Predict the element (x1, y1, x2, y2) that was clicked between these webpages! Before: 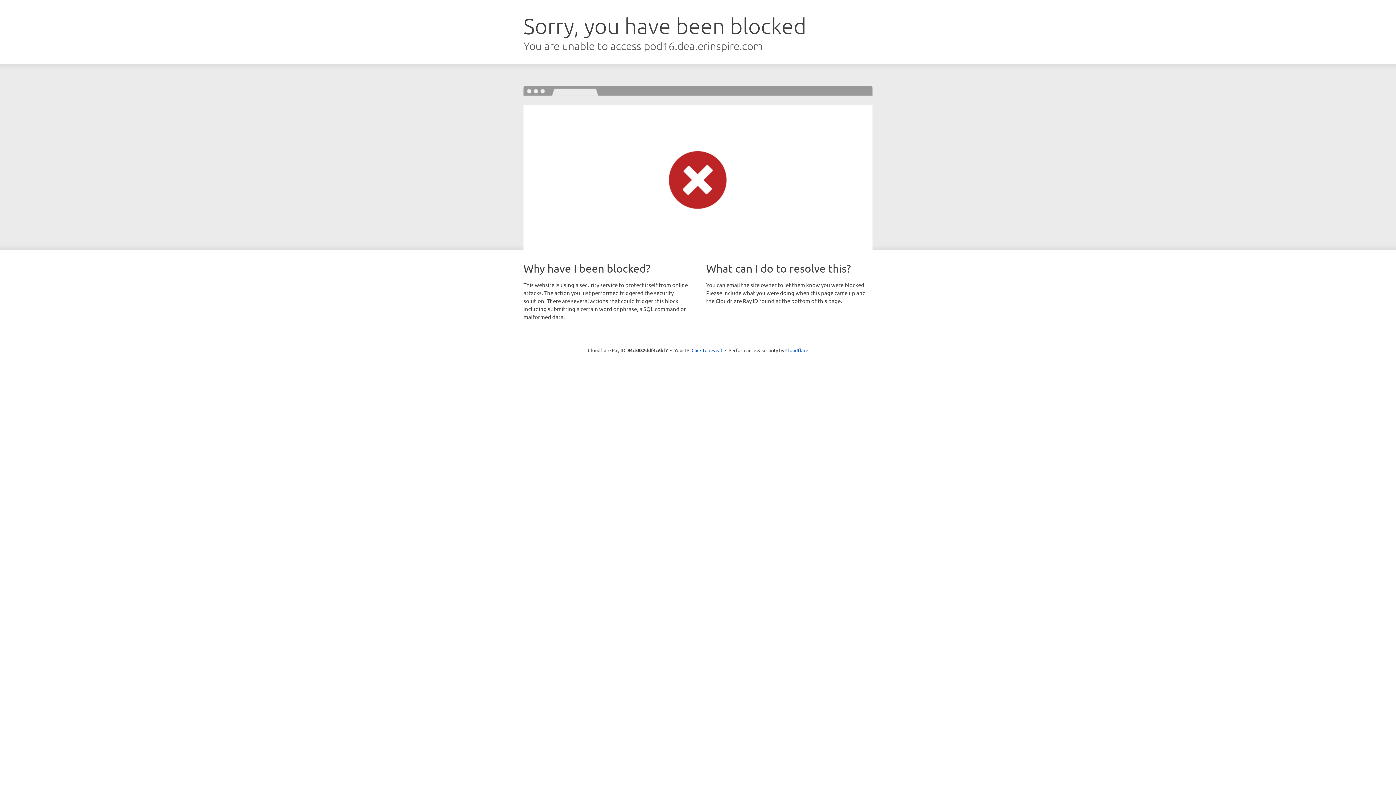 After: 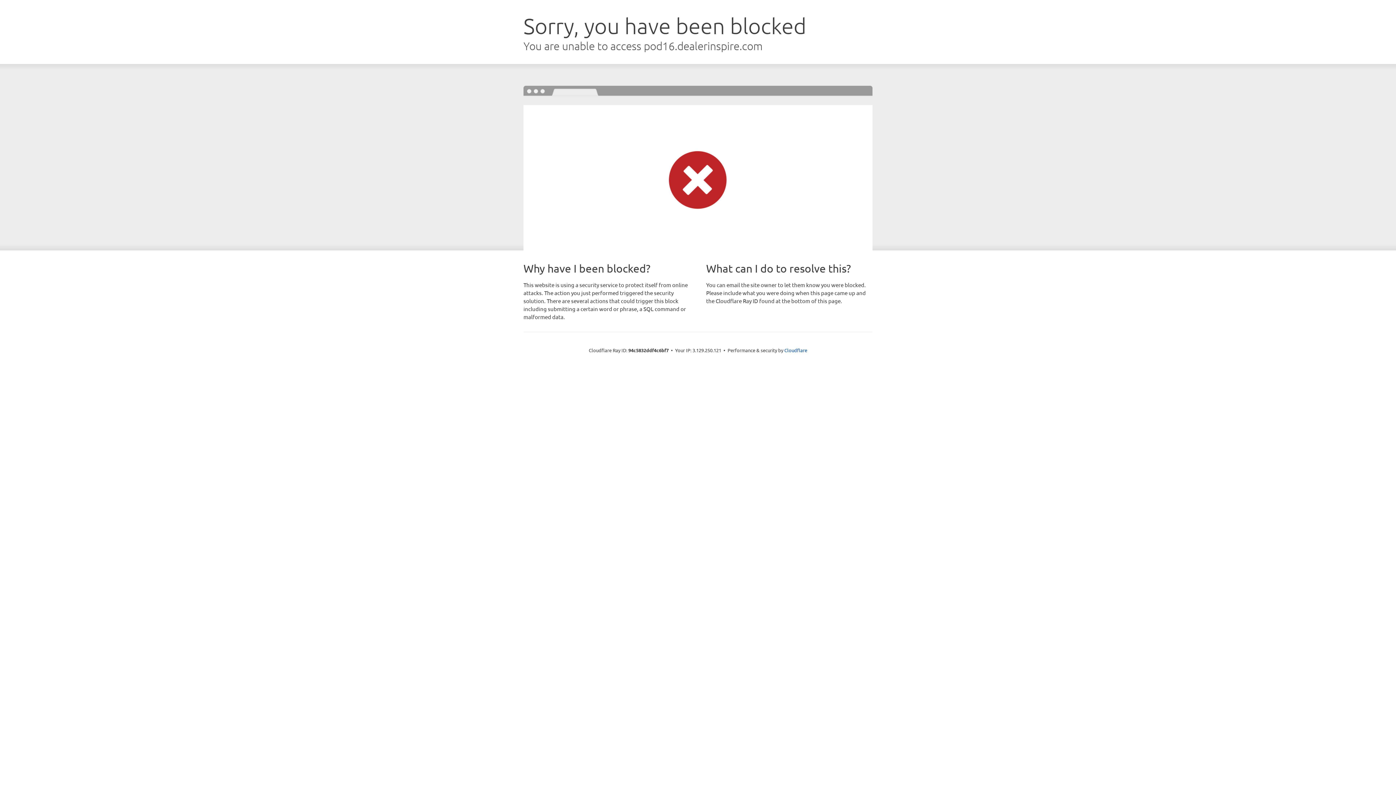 Action: bbox: (691, 346, 722, 353) label: Click to reveal